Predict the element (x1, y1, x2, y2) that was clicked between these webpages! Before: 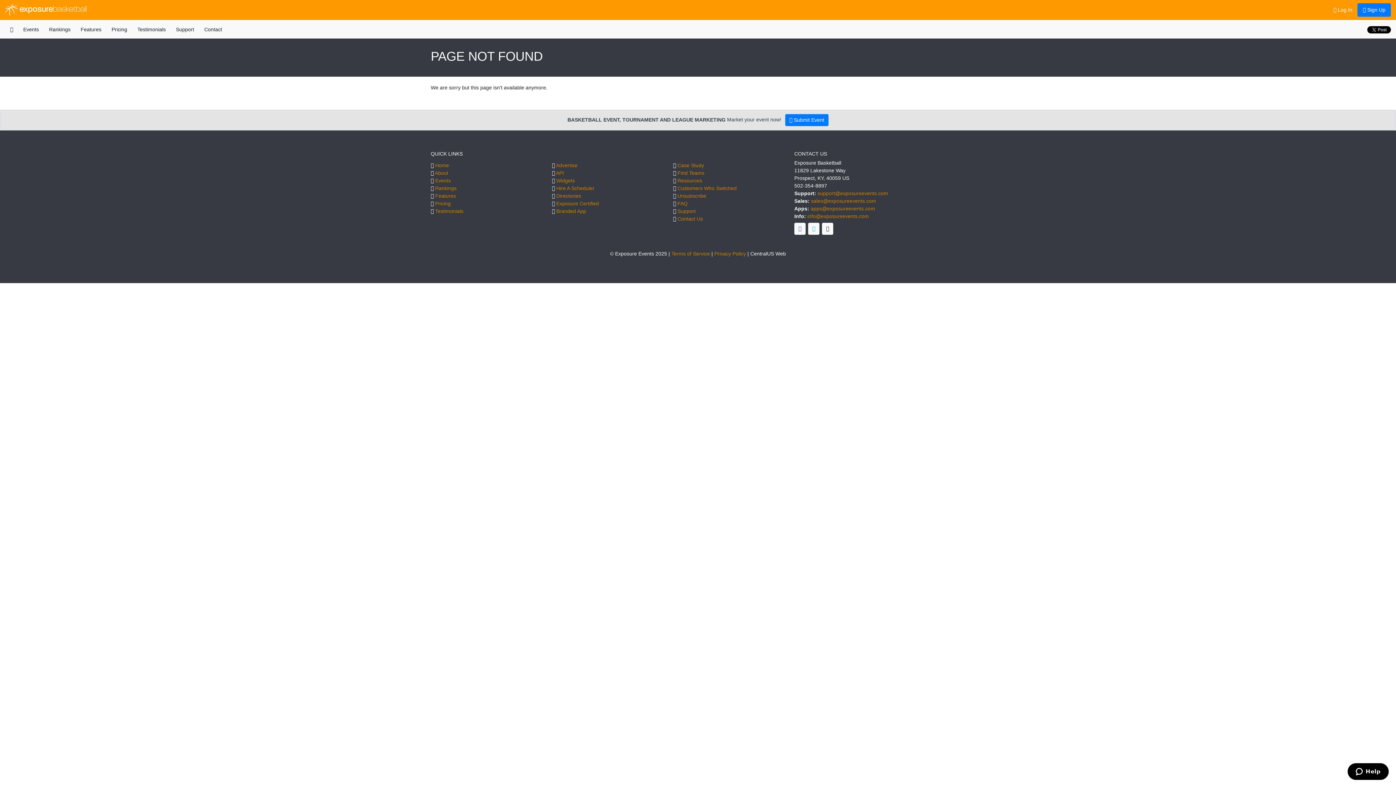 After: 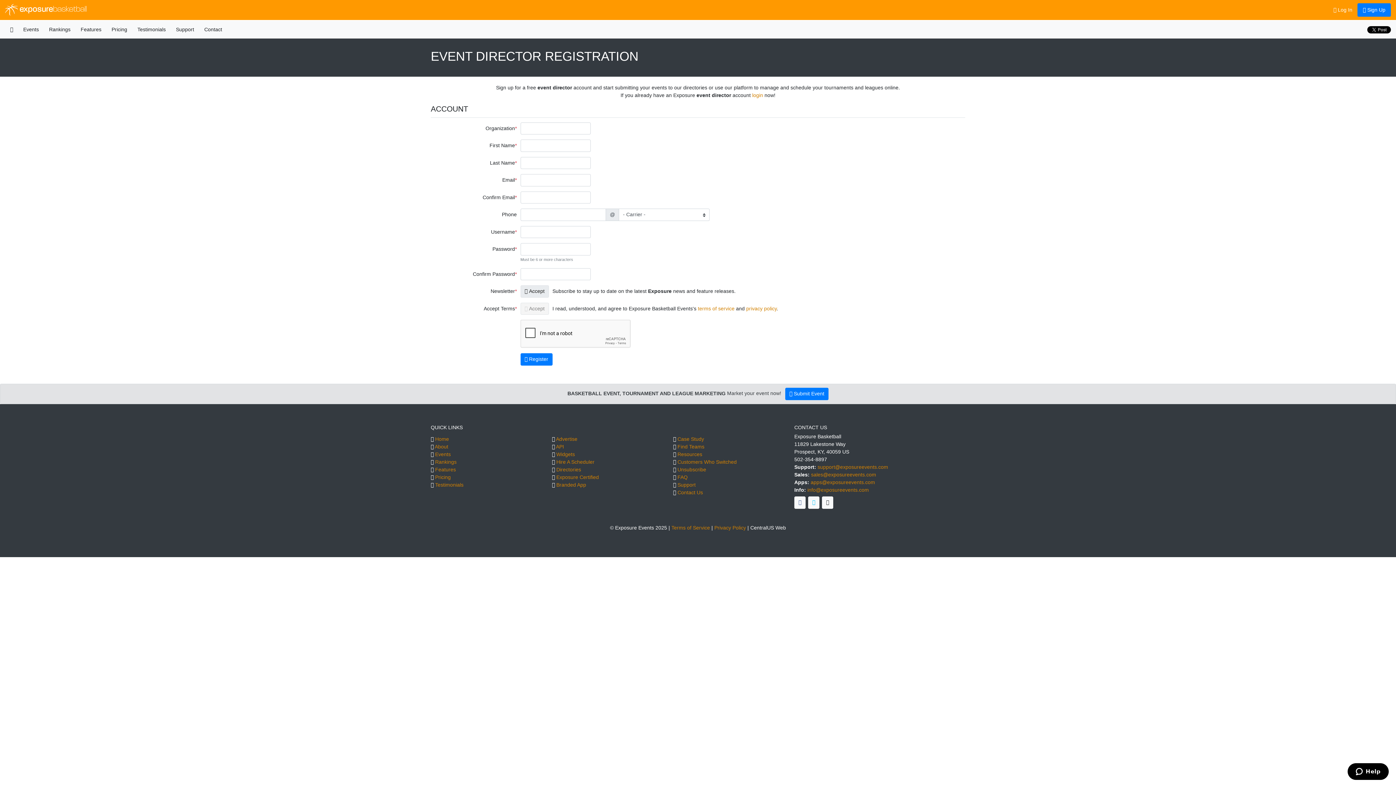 Action: bbox: (785, 114, 828, 126) label:  Submit Event